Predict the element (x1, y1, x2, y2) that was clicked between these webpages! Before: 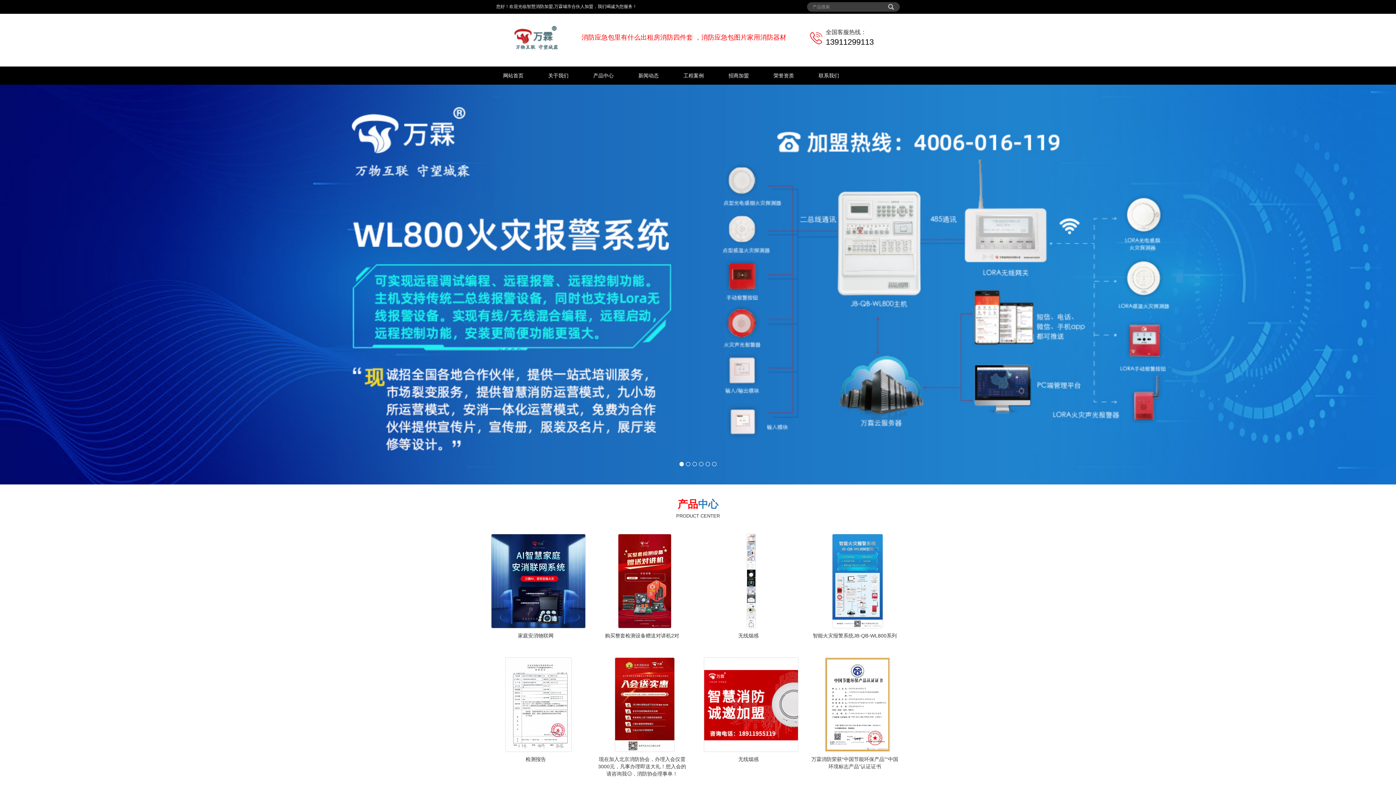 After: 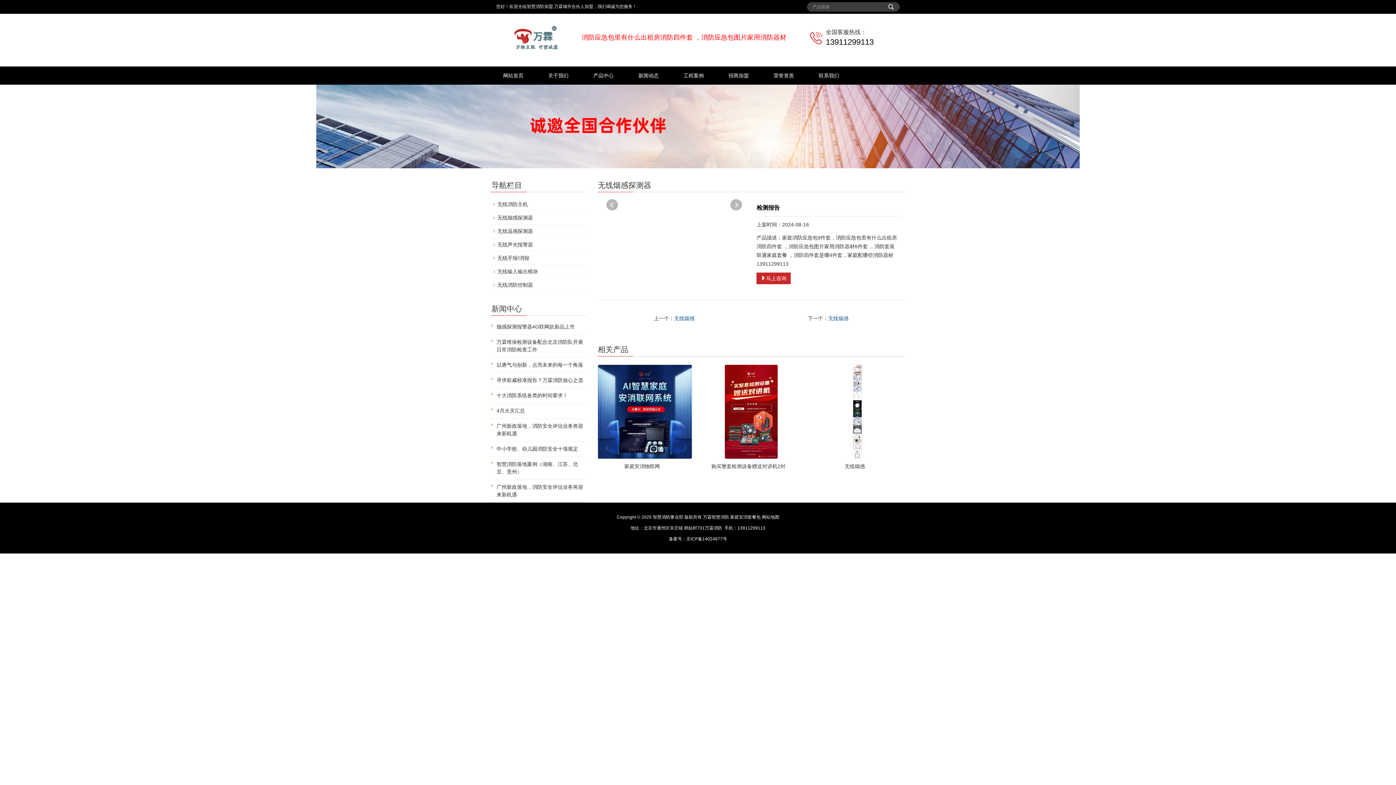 Action: bbox: (490, 261, 586, 262)